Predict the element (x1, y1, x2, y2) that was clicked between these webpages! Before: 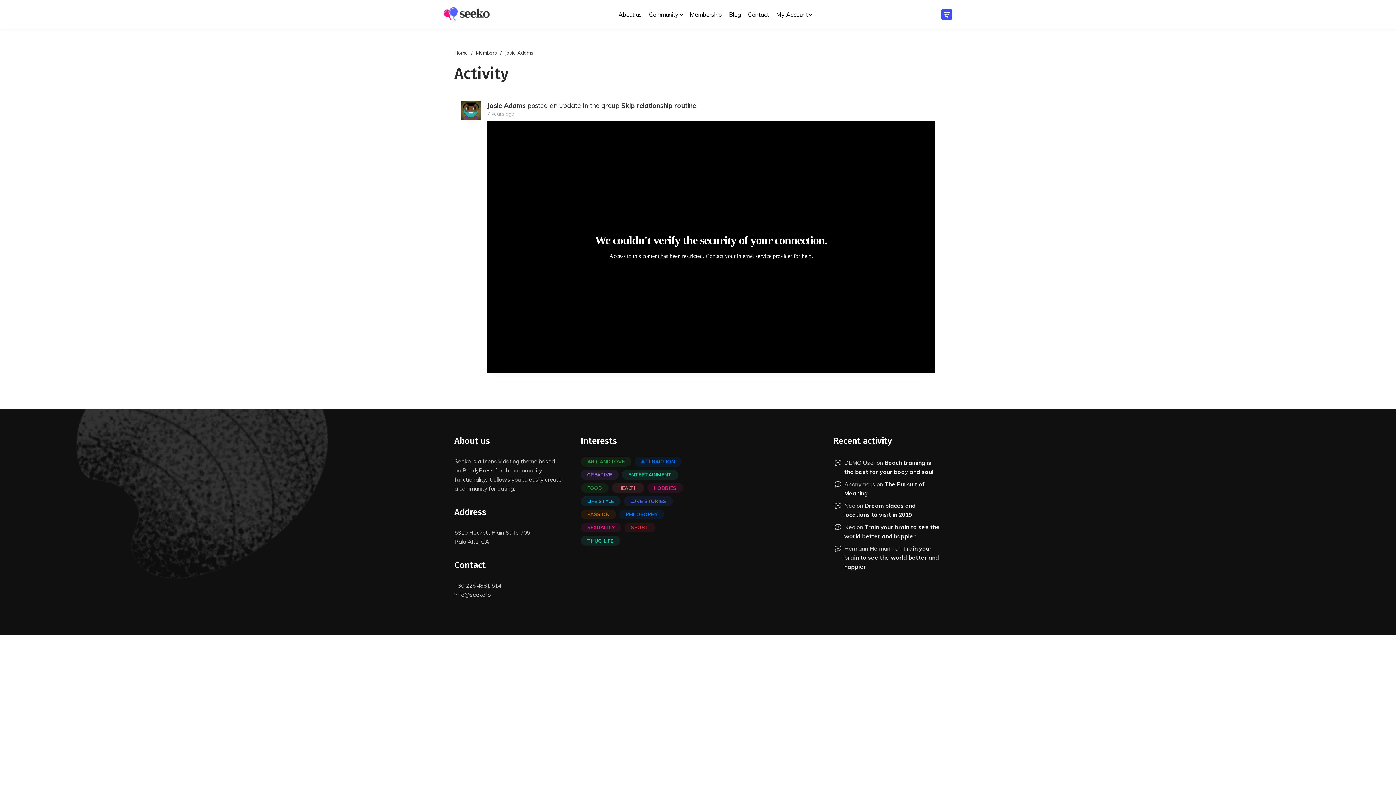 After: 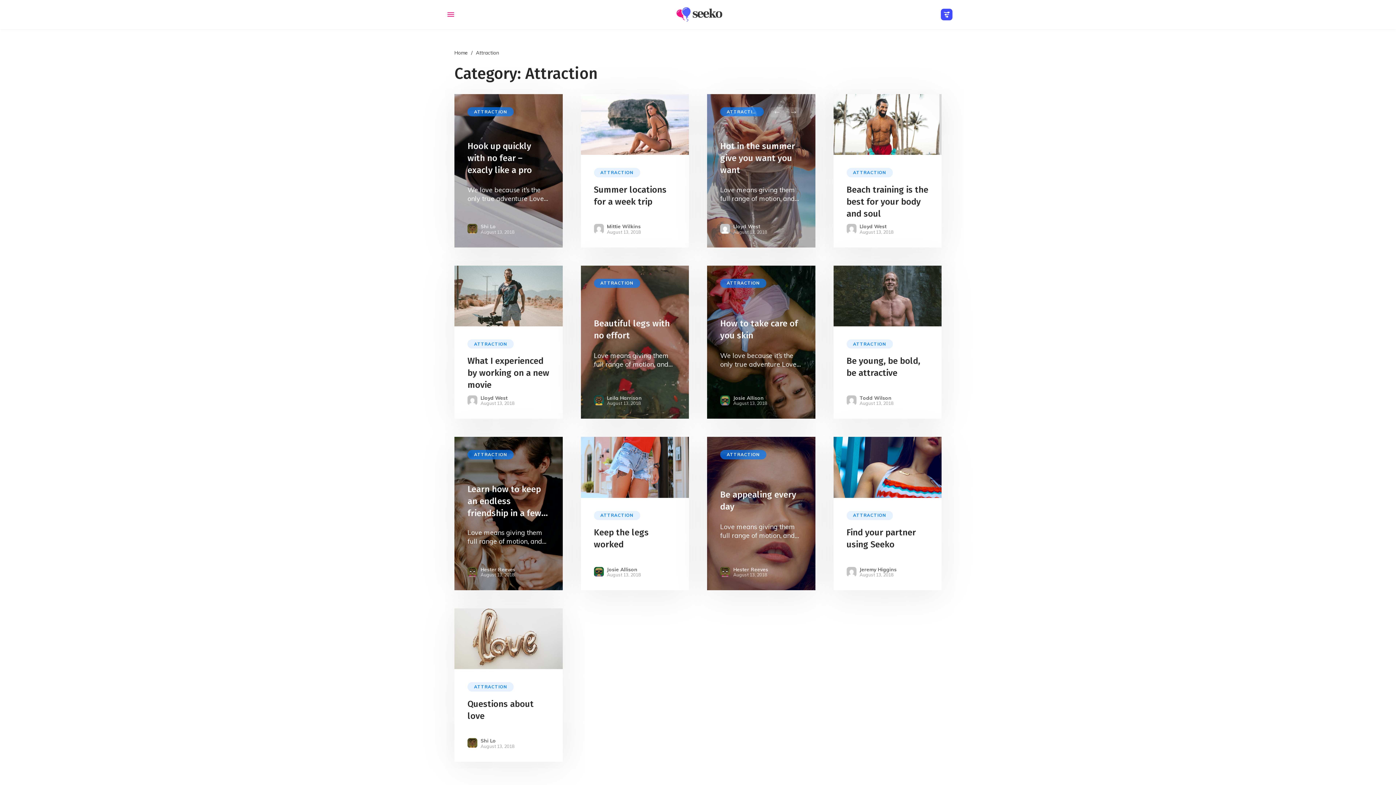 Action: label: ATTRACTION bbox: (634, 456, 681, 466)